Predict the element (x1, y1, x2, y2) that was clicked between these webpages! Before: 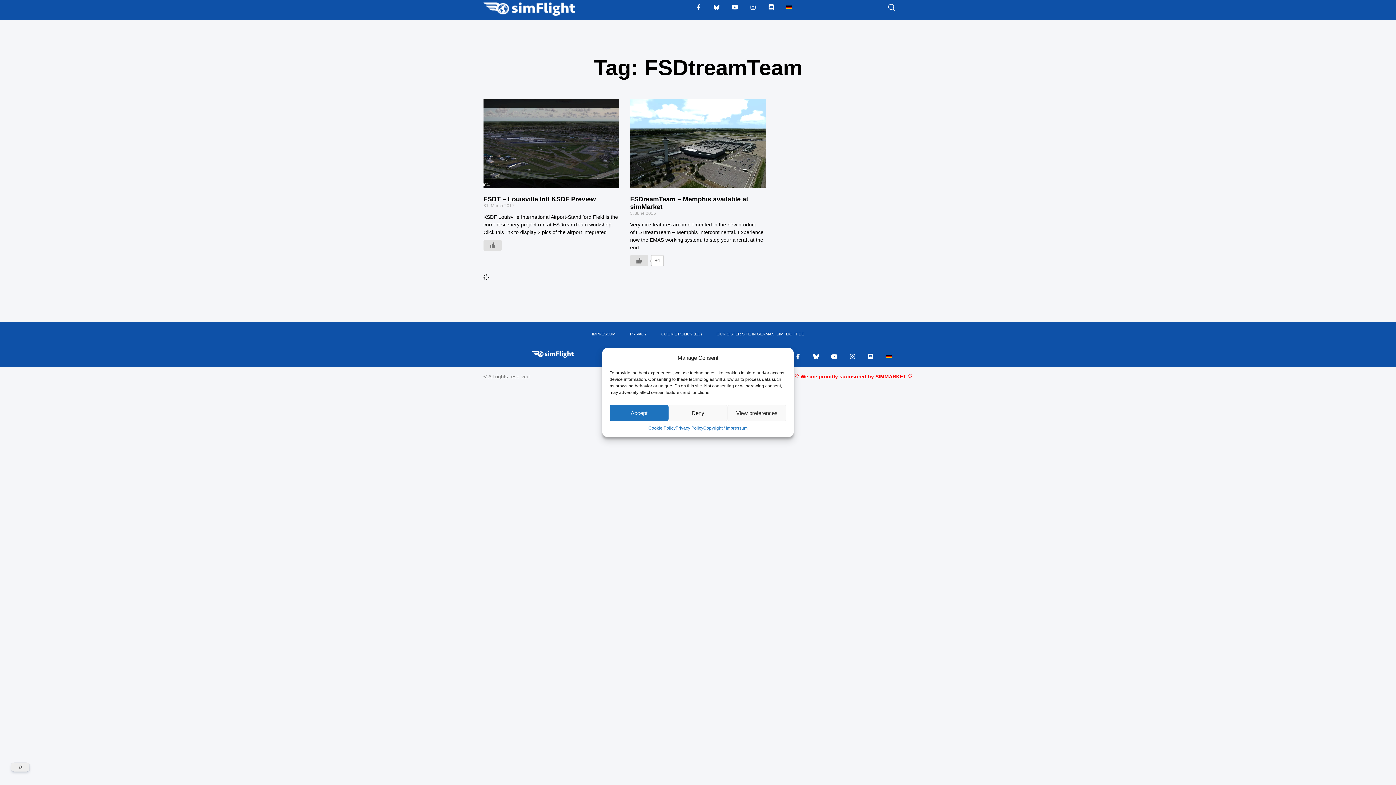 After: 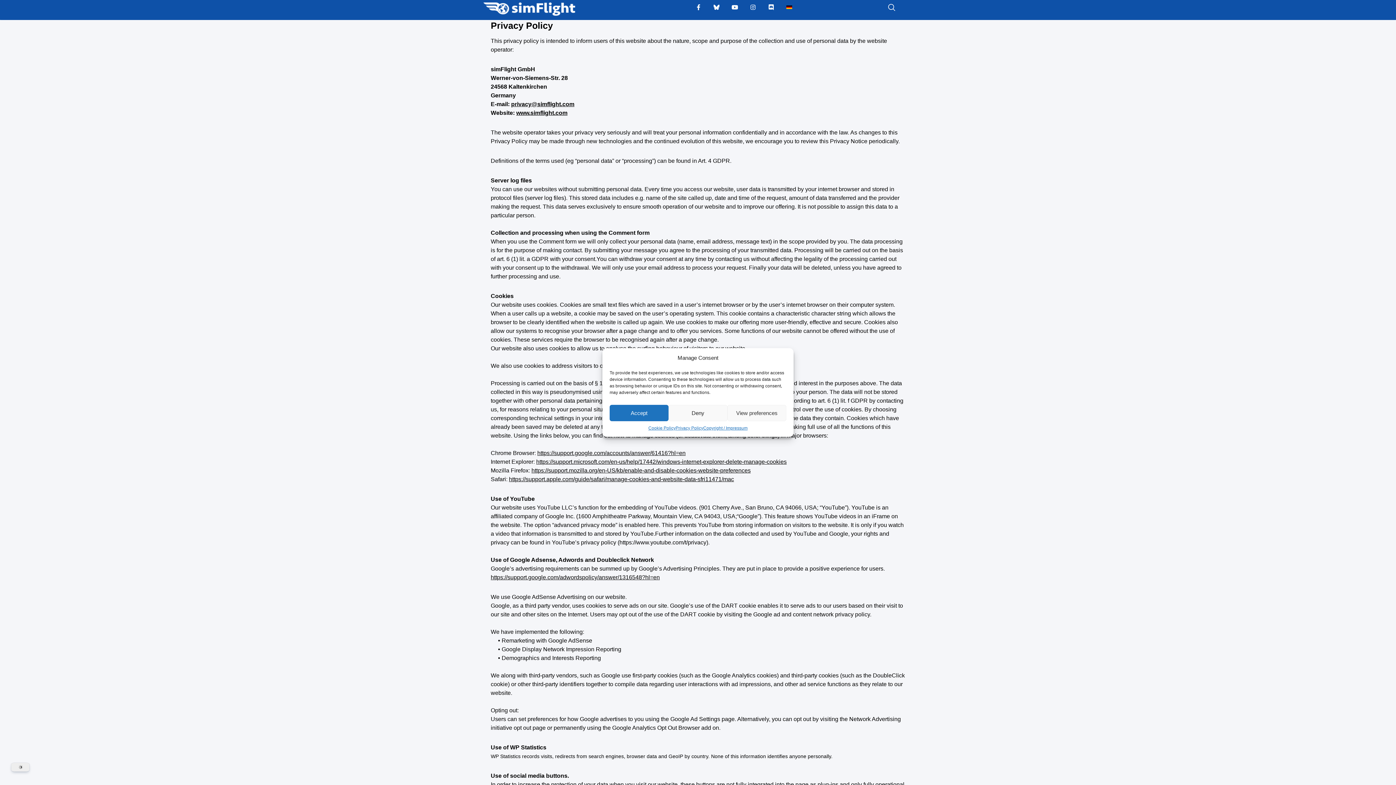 Action: label: Privacy Policy bbox: (675, 425, 703, 431)